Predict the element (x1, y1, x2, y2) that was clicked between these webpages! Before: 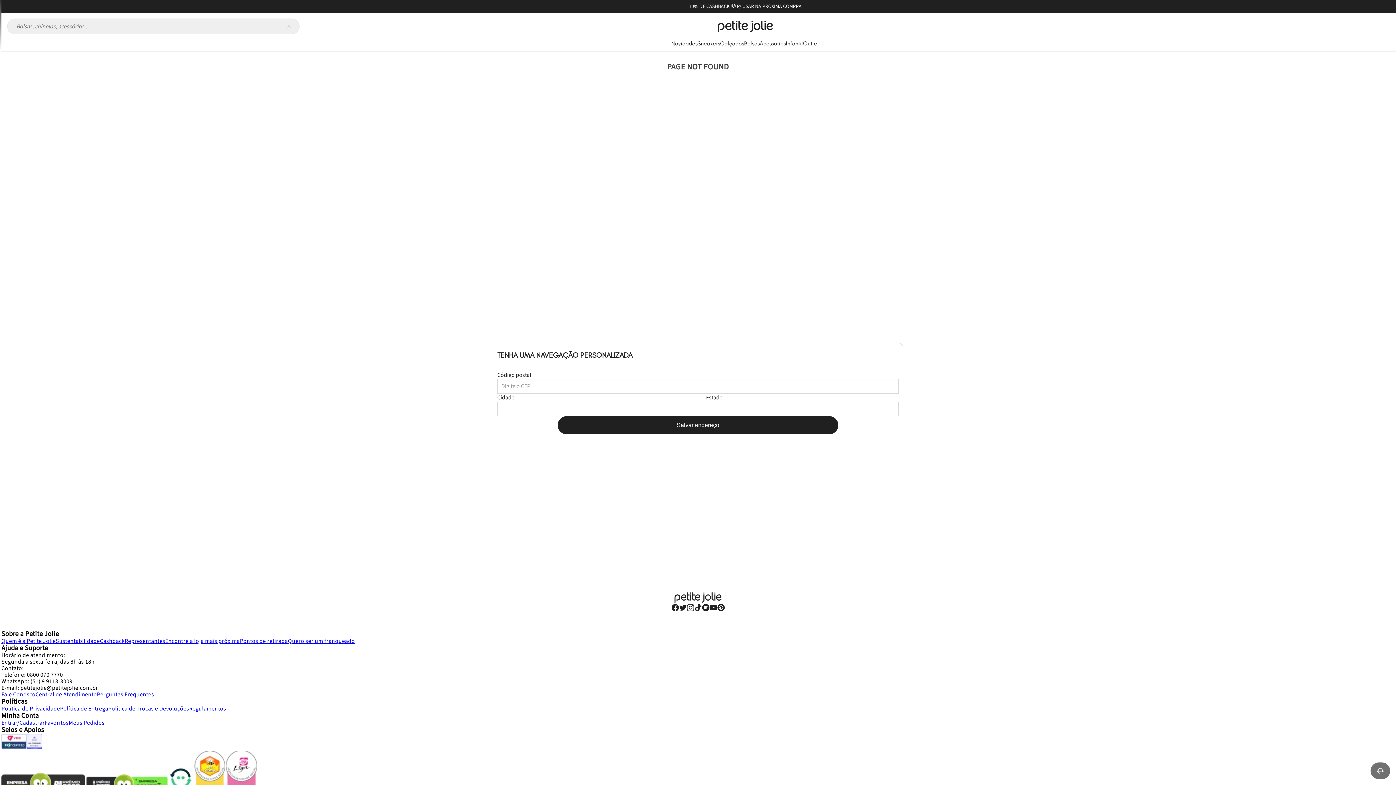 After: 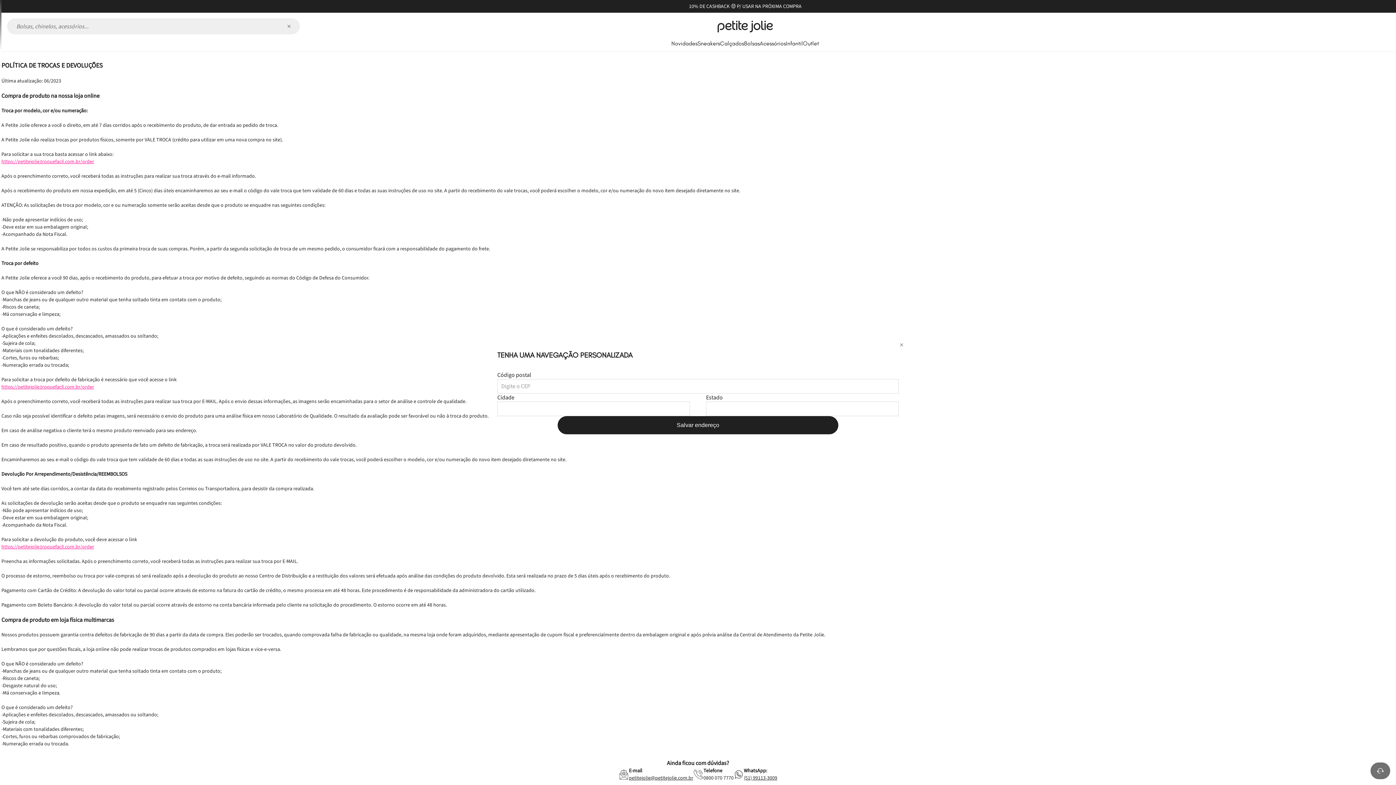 Action: bbox: (108, 705, 189, 713) label: Política de Trocas e Devoluções